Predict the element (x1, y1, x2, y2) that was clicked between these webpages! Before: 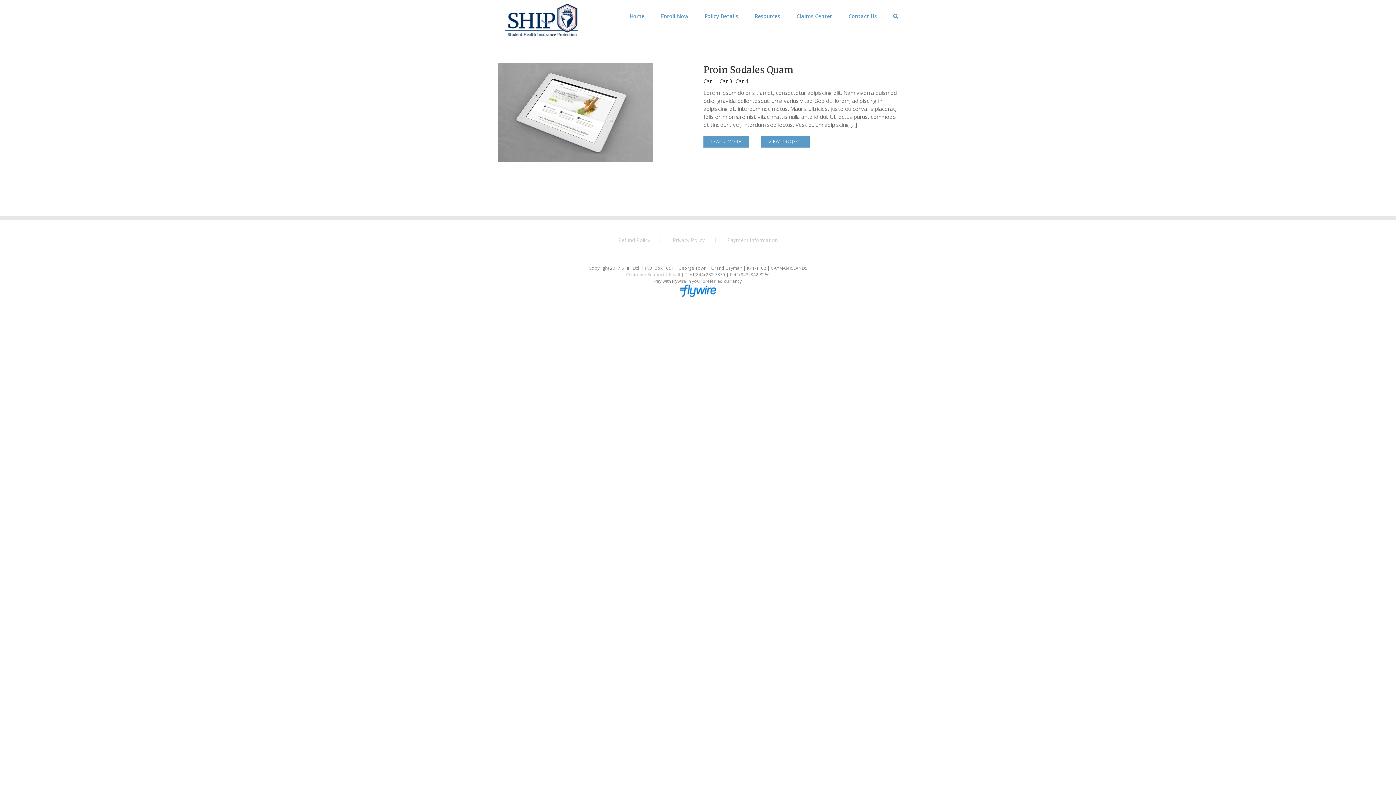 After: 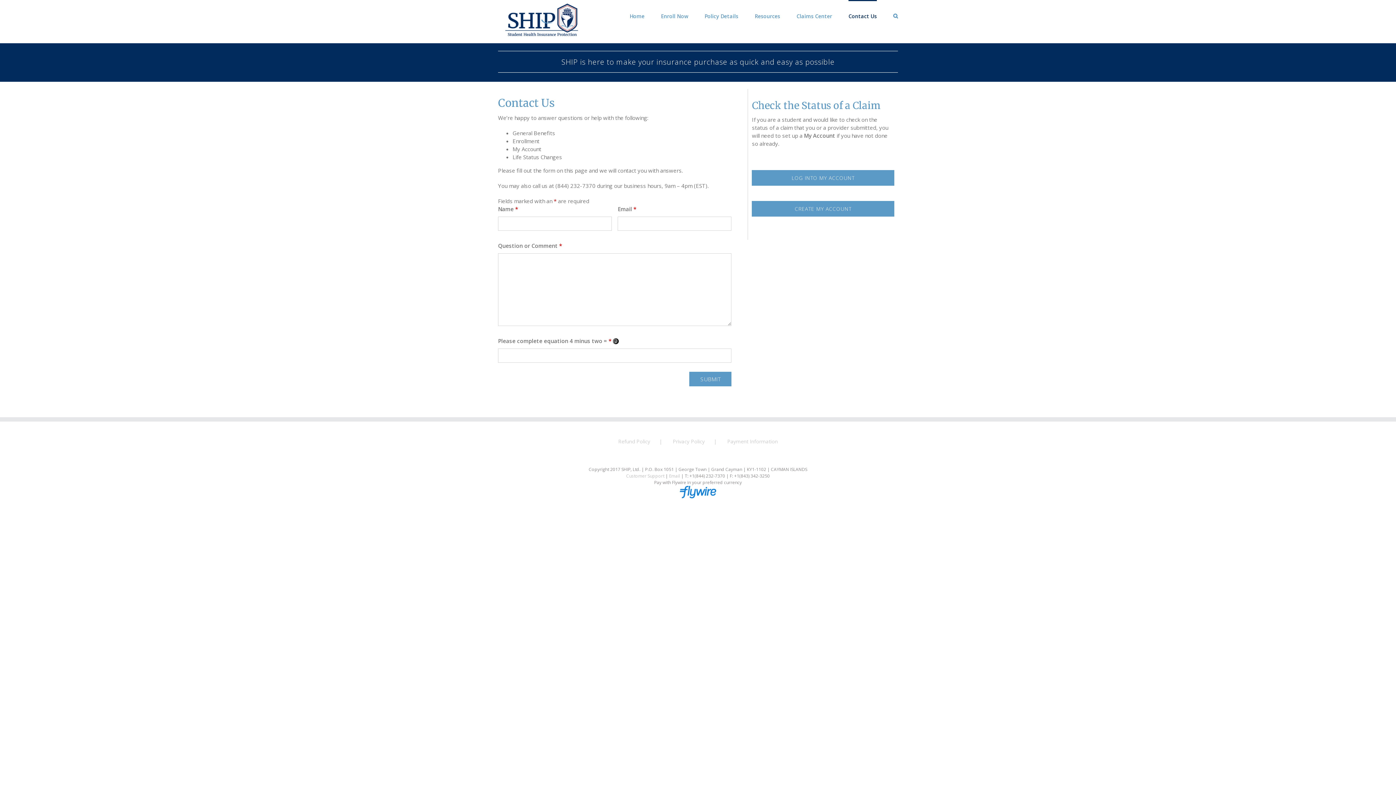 Action: label: Contact Us bbox: (848, 0, 877, 31)